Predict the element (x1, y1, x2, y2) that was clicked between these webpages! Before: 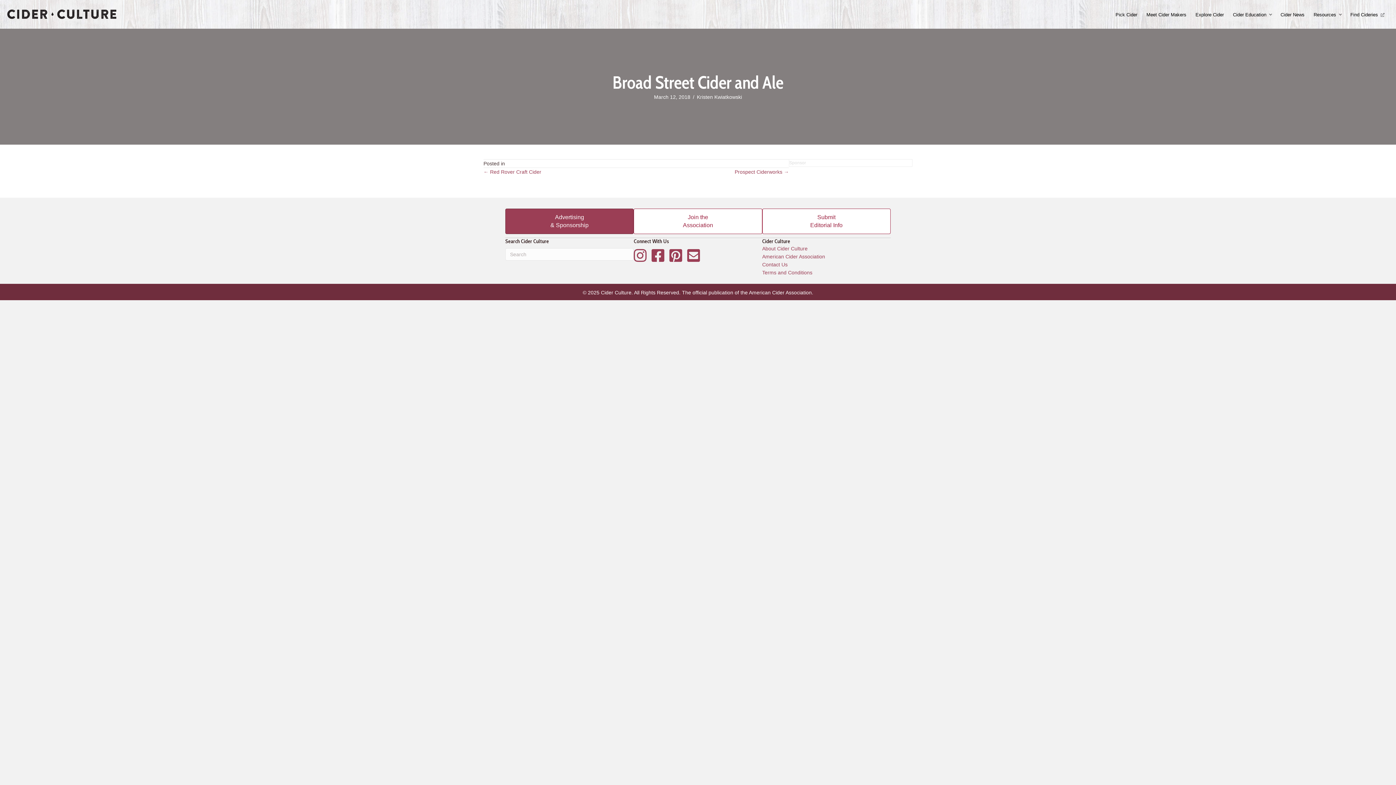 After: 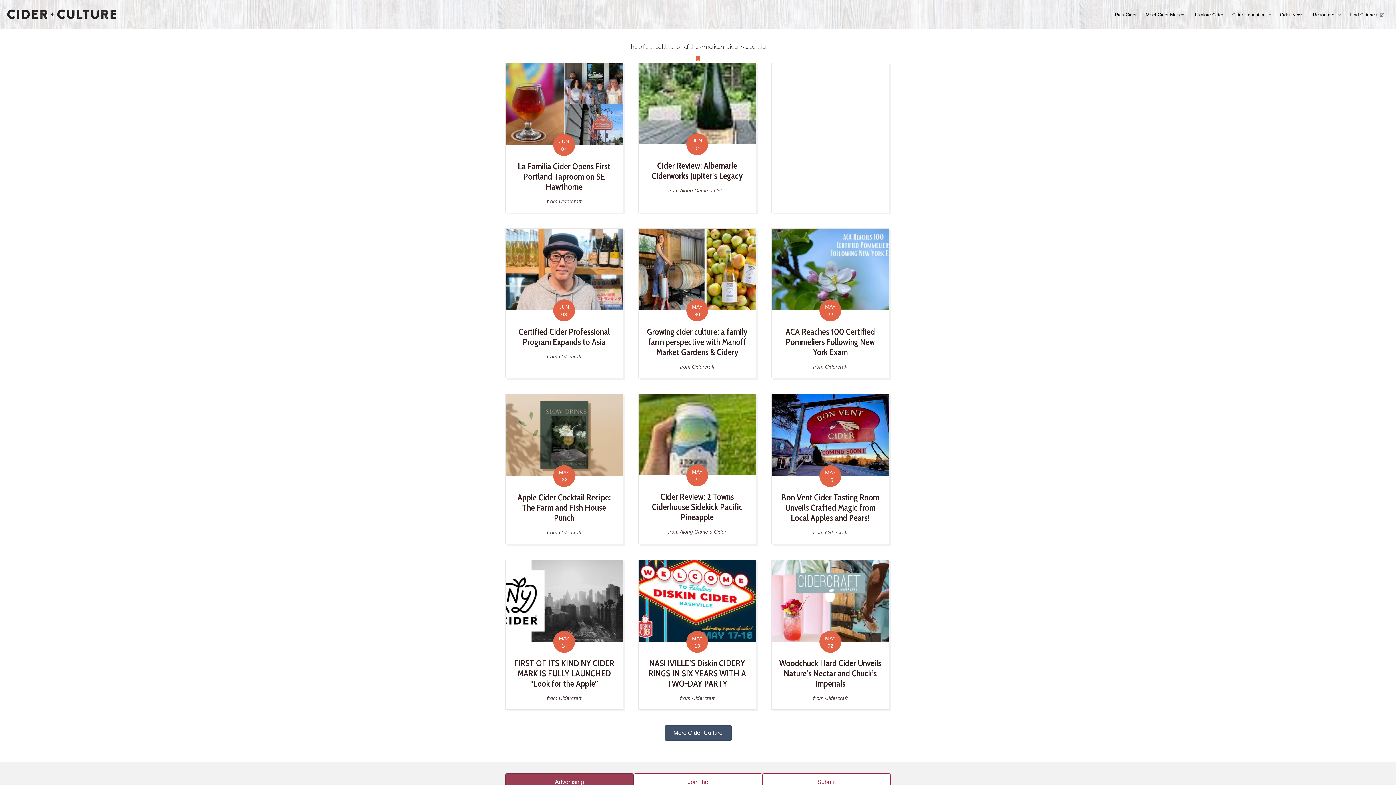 Action: bbox: (7, 10, 116, 16)